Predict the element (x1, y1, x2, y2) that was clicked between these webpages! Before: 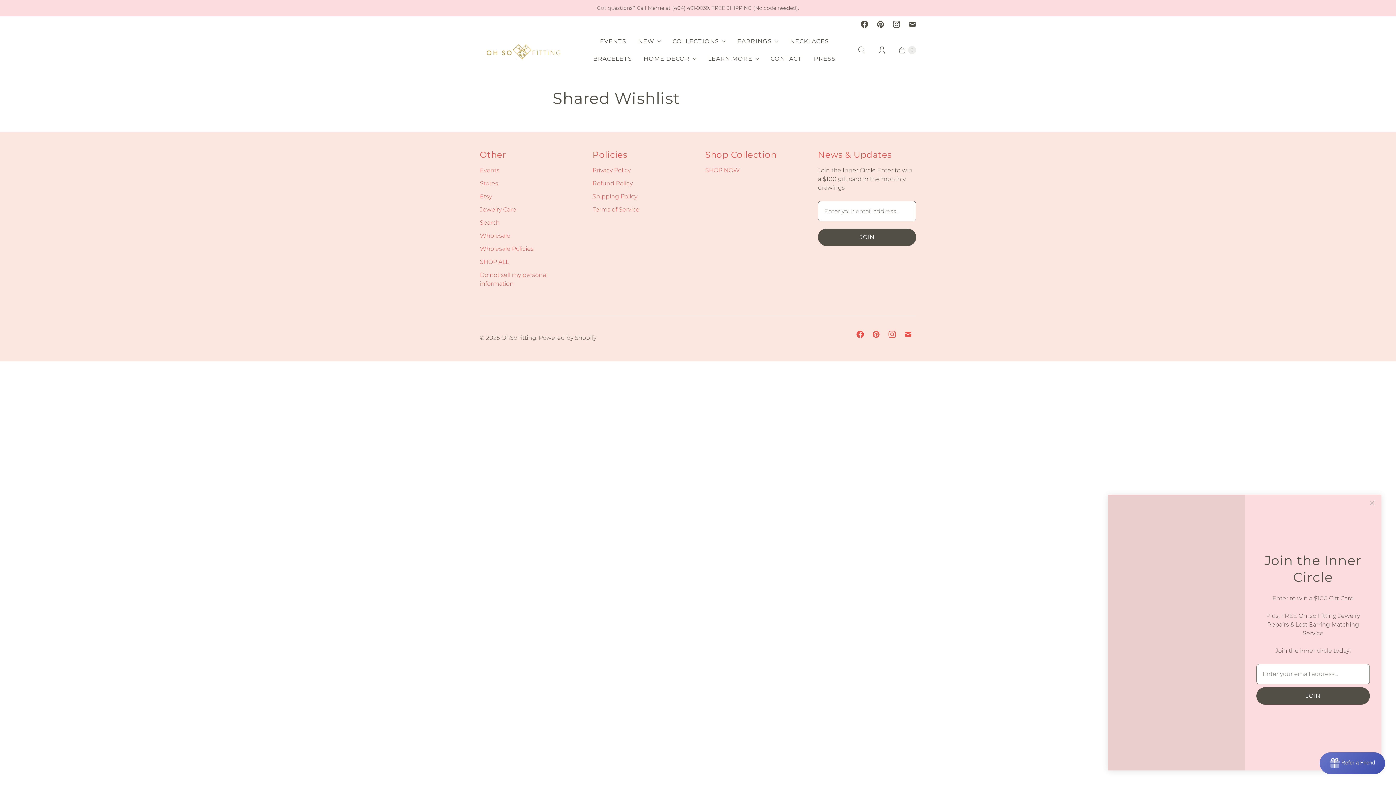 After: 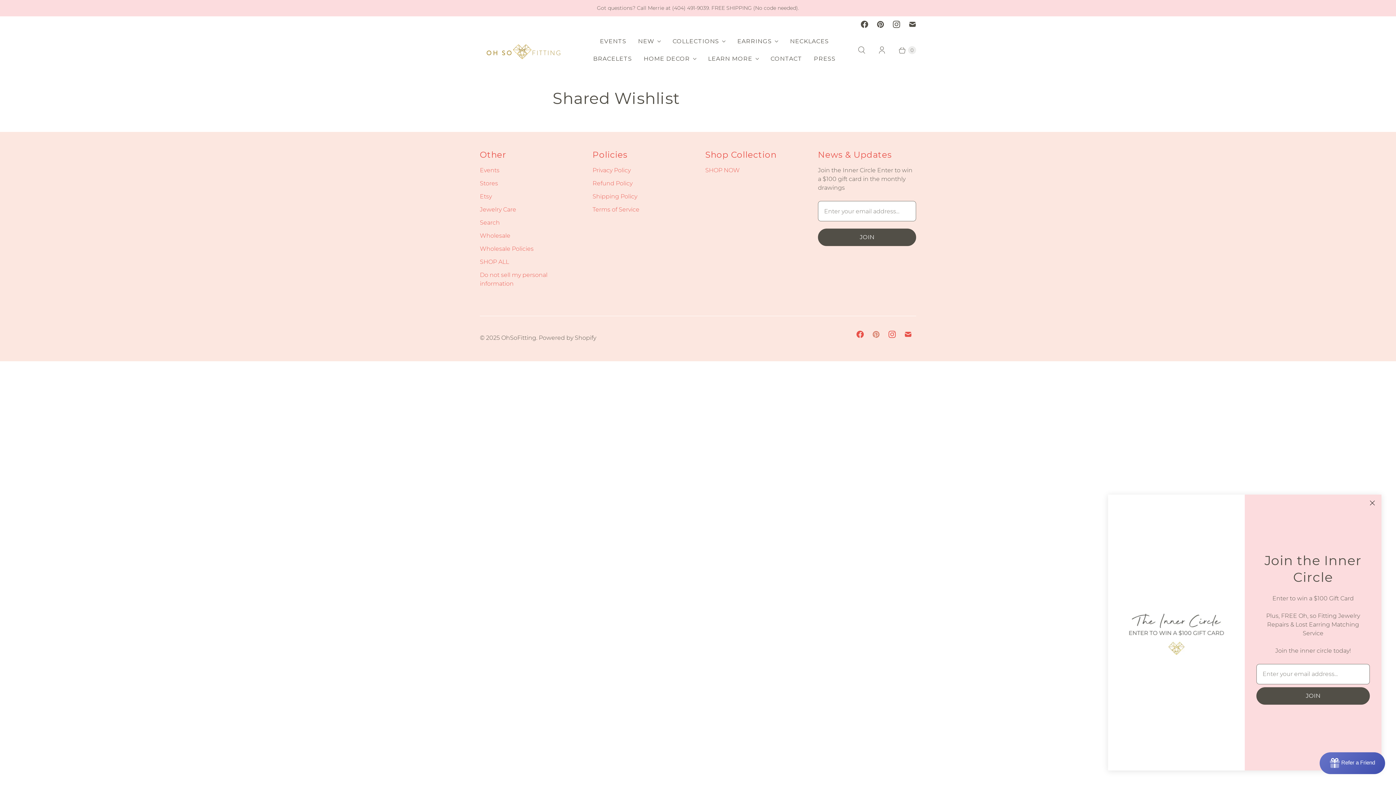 Action: label: OhSoFitting on Pinterest bbox: (868, 328, 884, 341)